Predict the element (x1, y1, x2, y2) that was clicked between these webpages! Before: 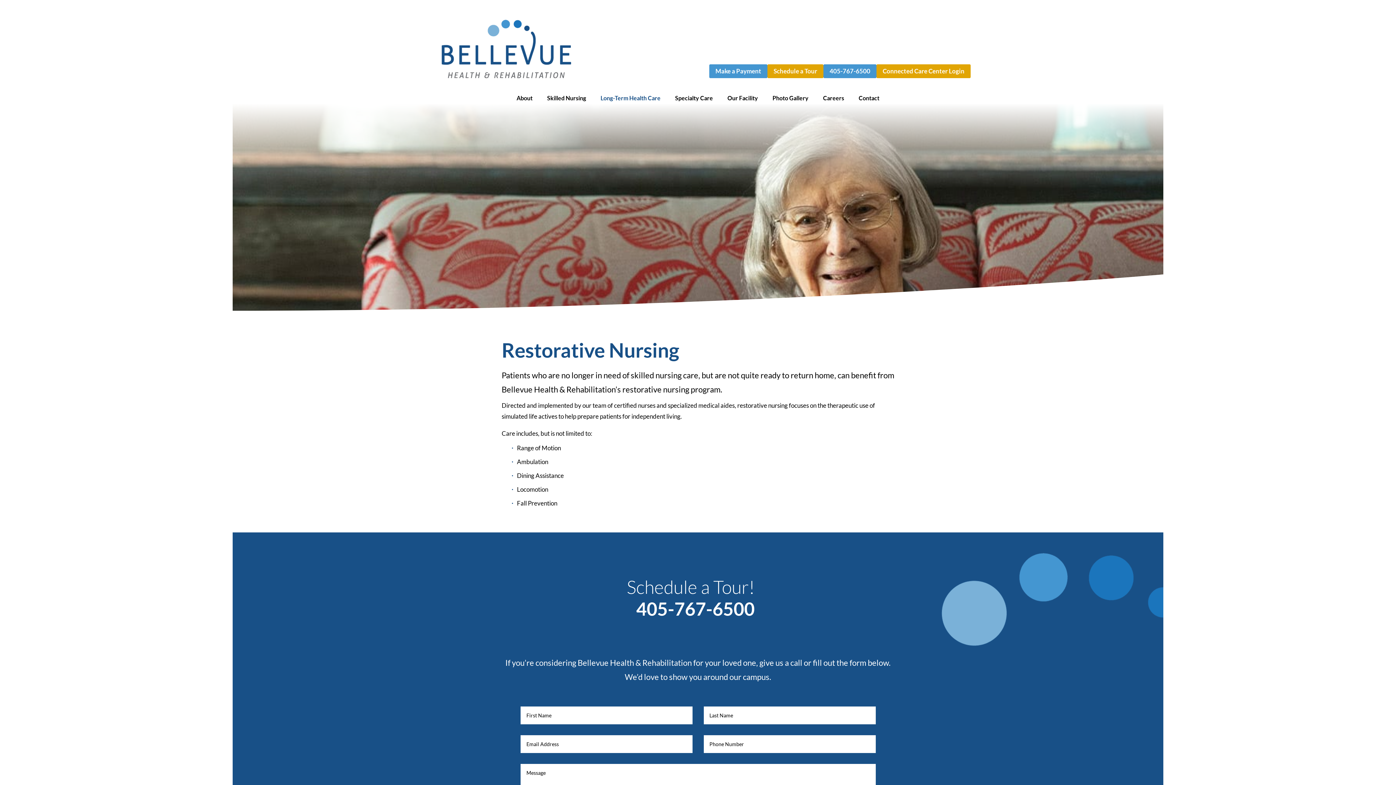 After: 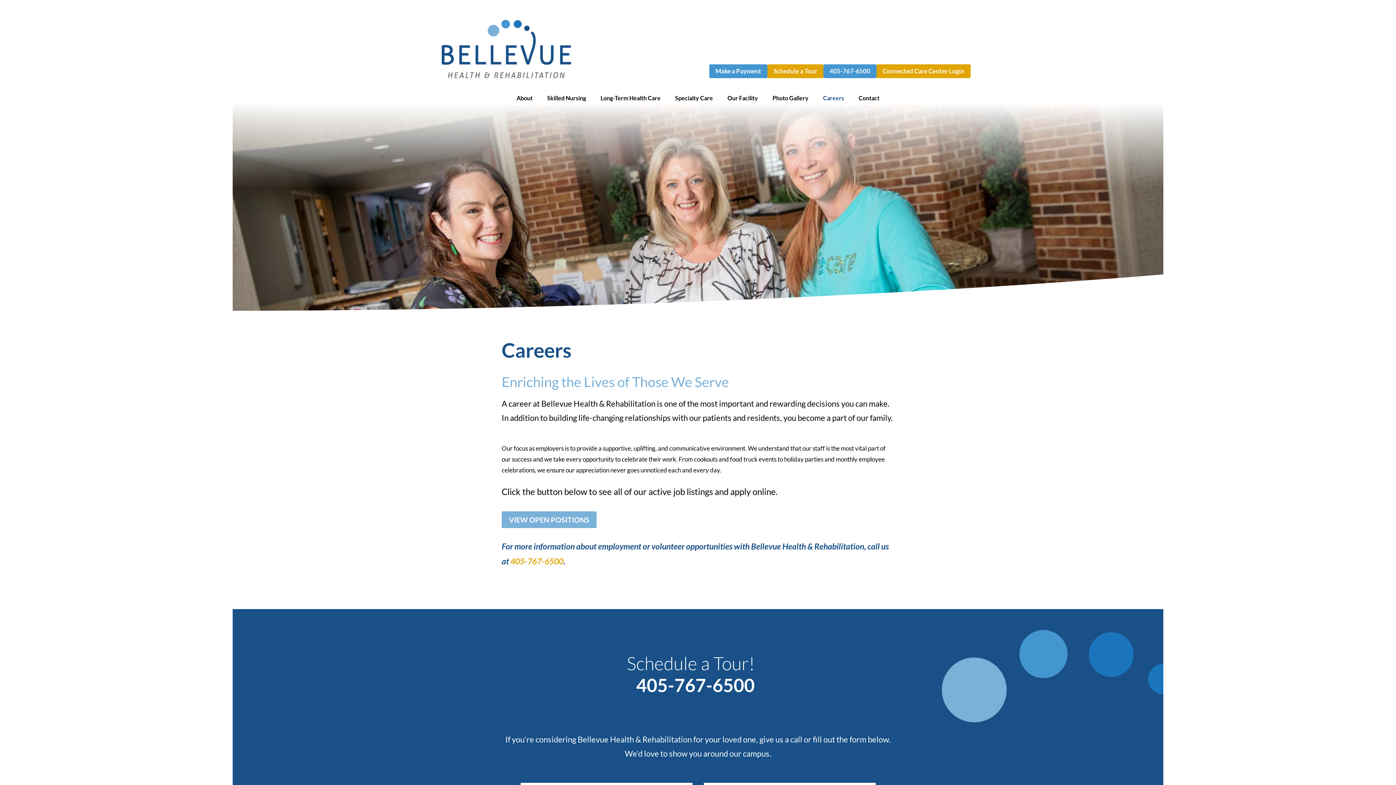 Action: bbox: (823, 92, 844, 103) label: Careers